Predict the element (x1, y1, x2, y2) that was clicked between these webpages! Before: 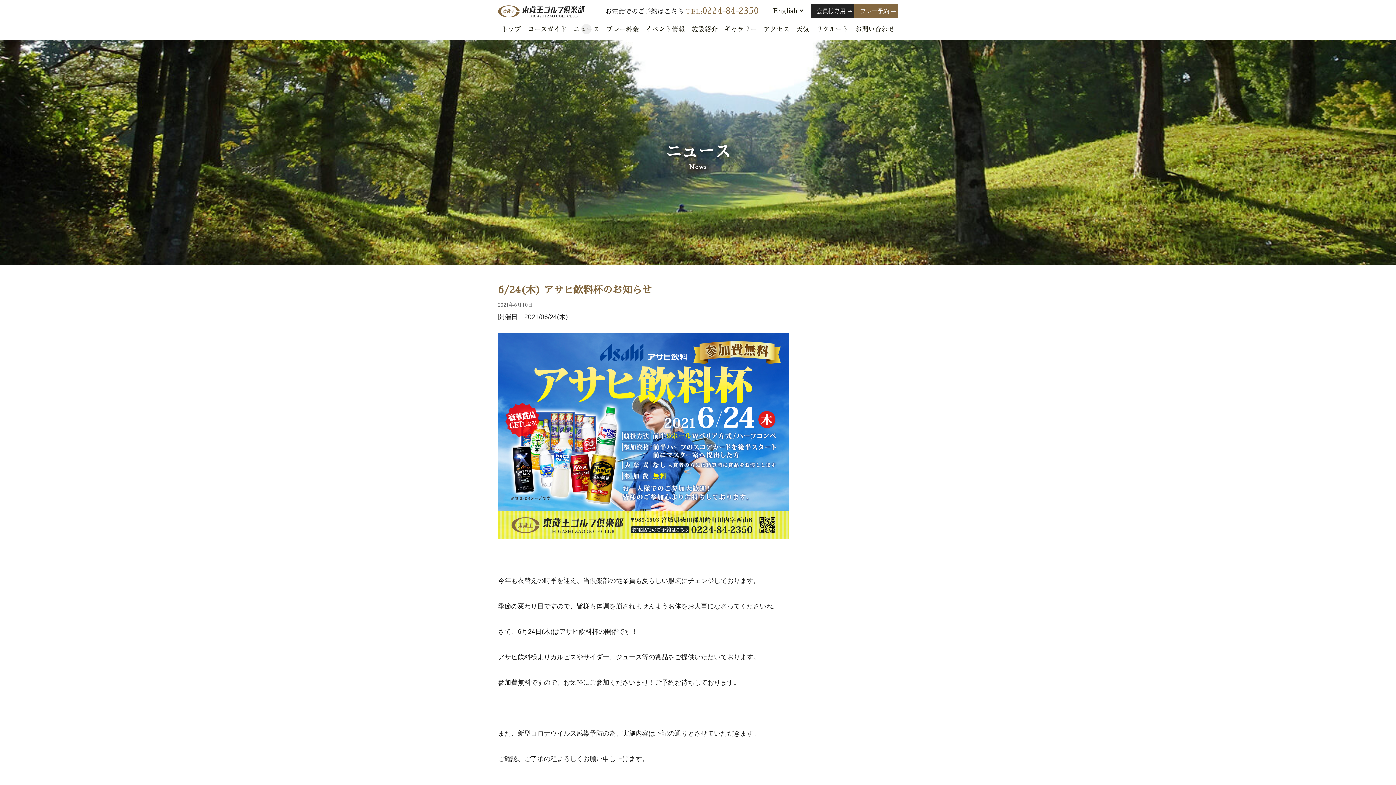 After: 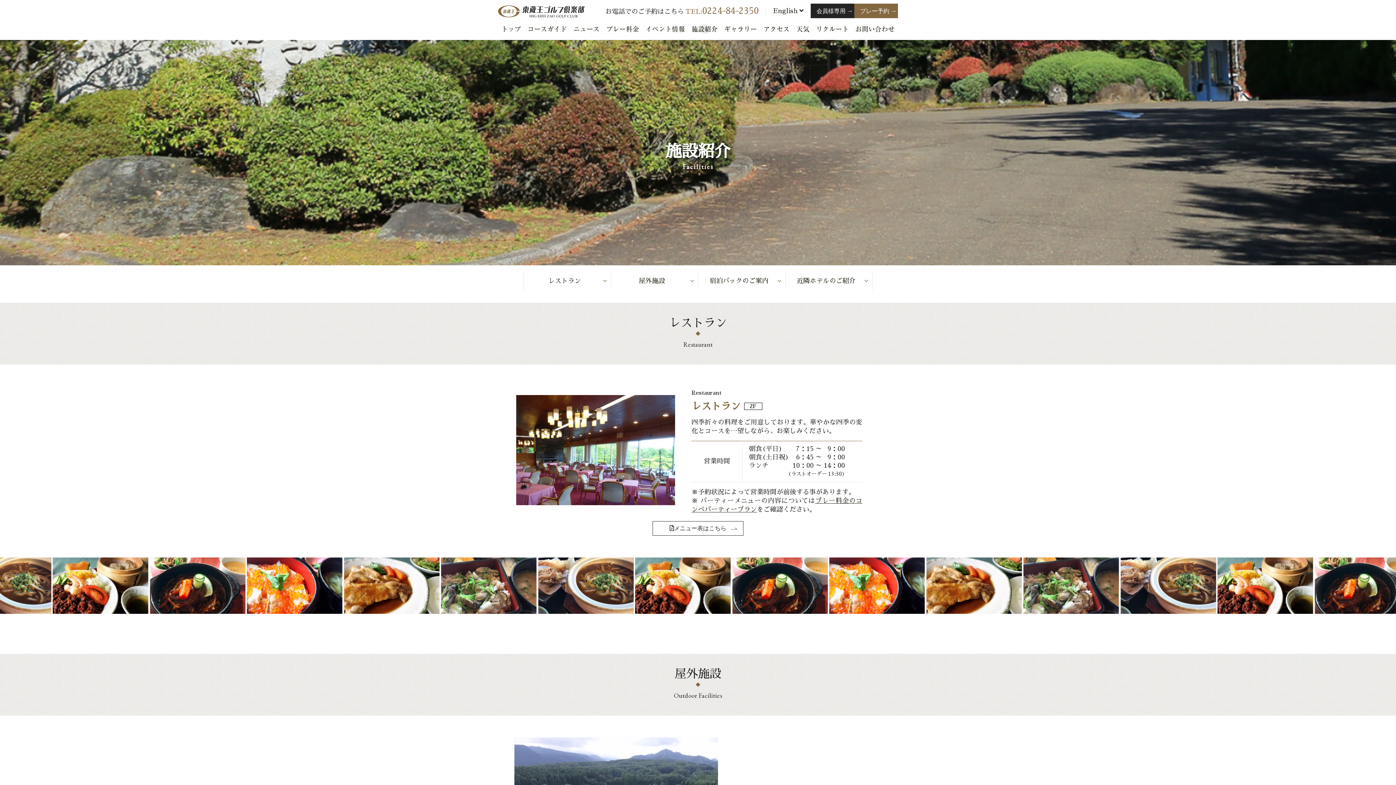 Action: bbox: (689, 18, 719, 40) label: 施設紹介